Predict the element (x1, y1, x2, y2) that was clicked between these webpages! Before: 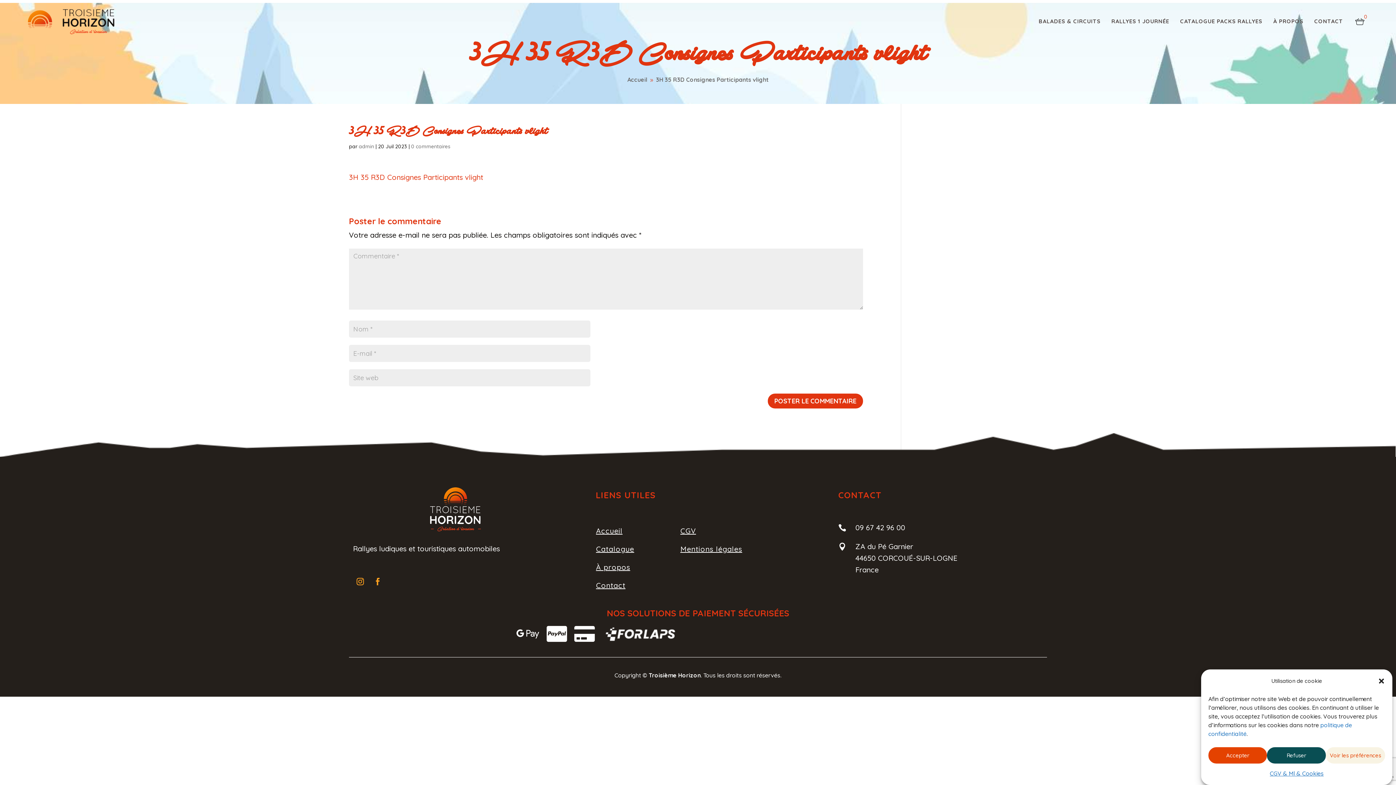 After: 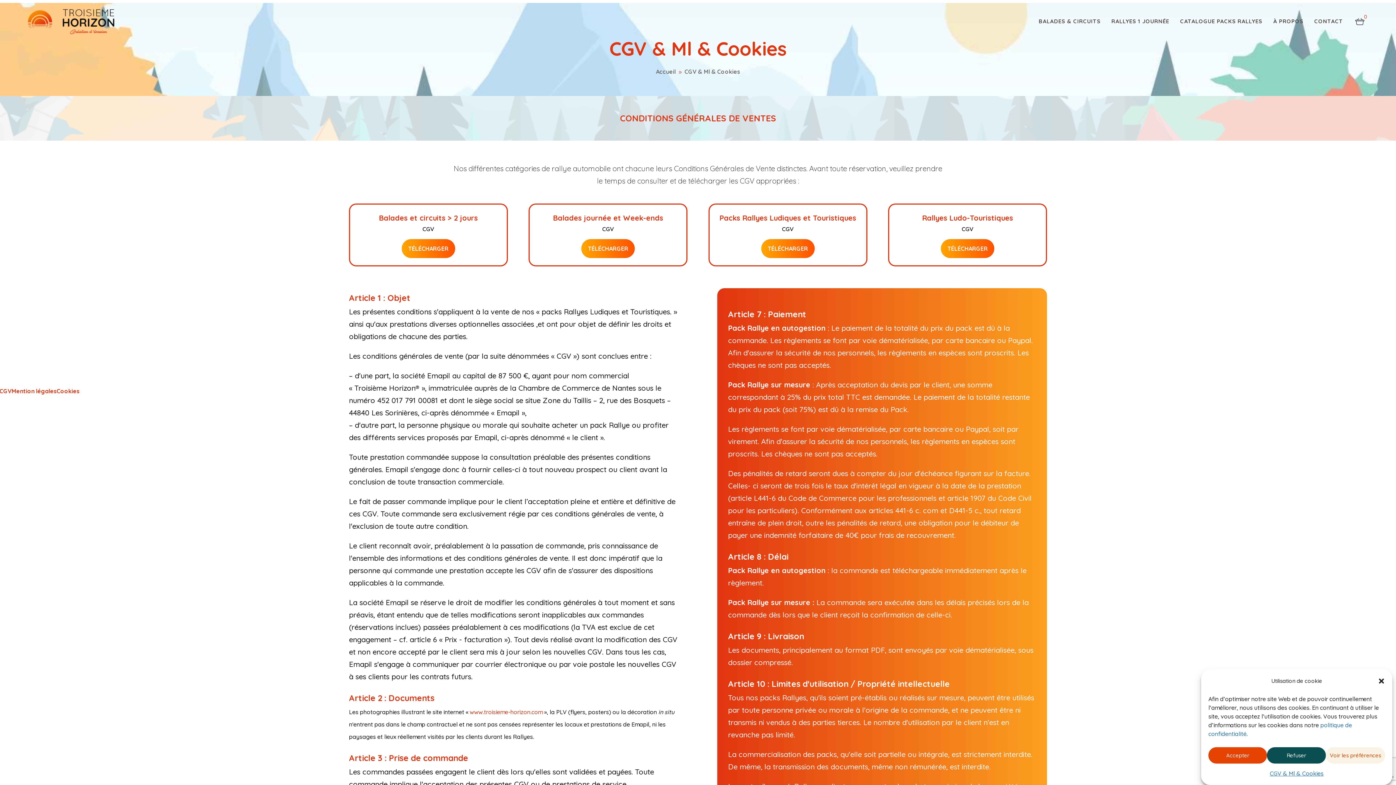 Action: bbox: (1270, 767, 1323, 780) label: CGV & Ml & Cookies